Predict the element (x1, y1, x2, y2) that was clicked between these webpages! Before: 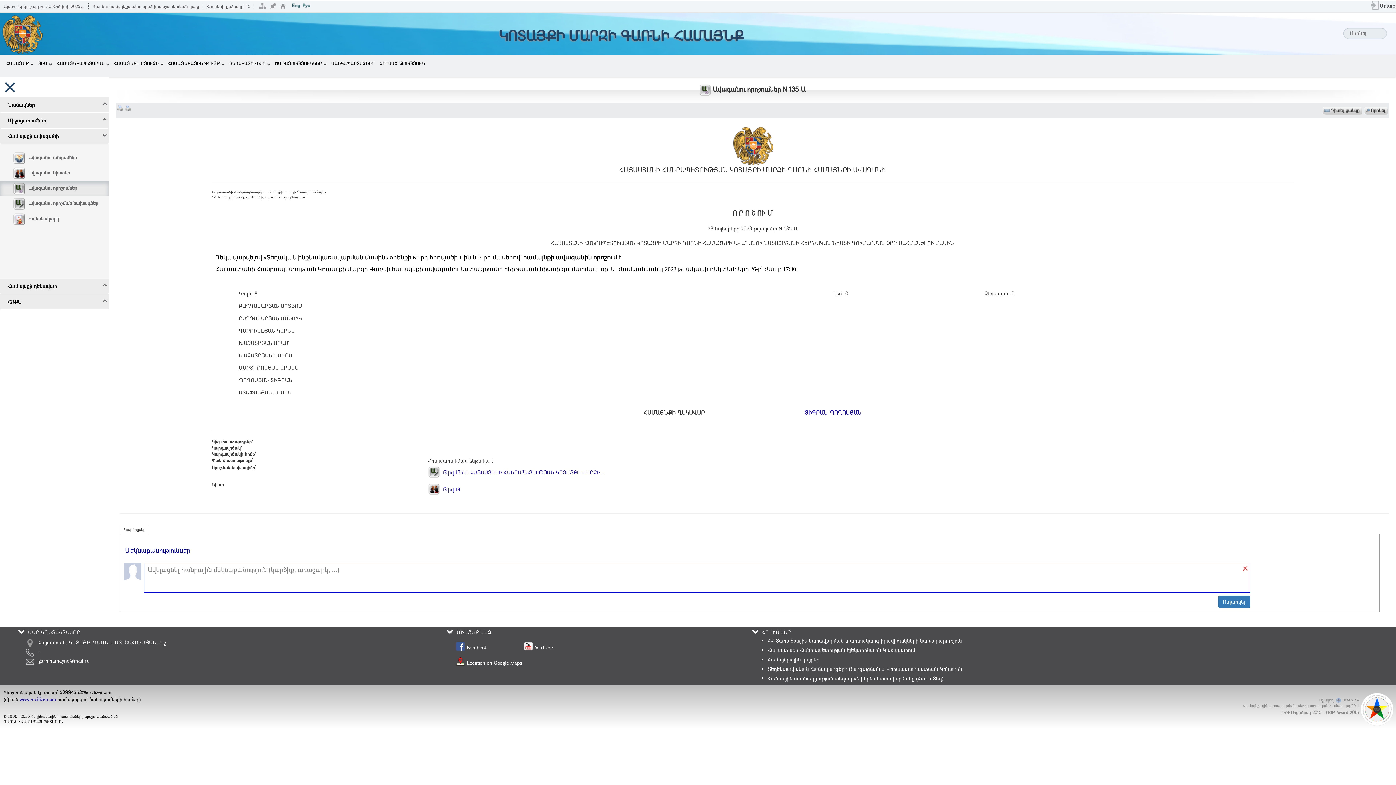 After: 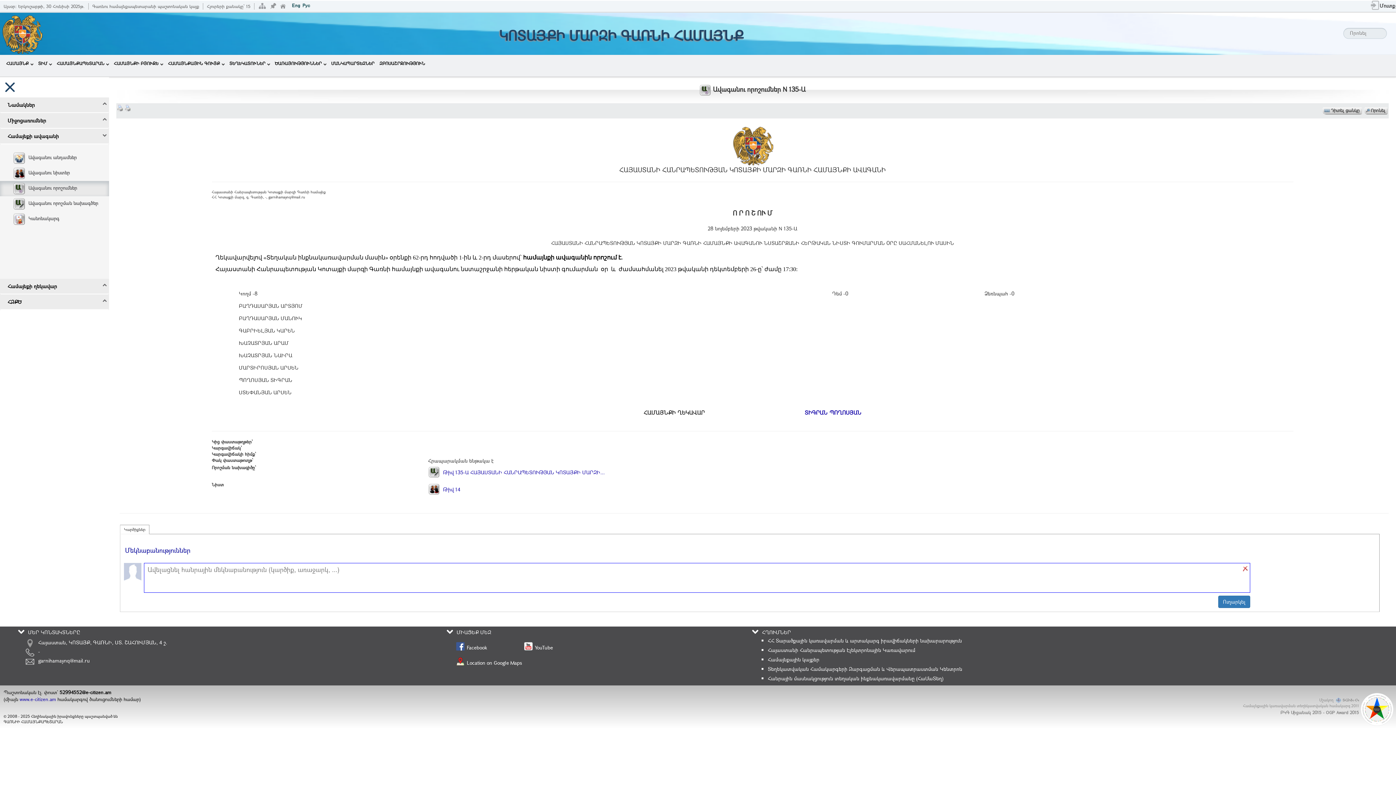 Action: bbox: (768, 675, 943, 682) label: Հանրային մասնակցություն տեղական ինքնակառավարմանը (ՀաՄաՏեղ)